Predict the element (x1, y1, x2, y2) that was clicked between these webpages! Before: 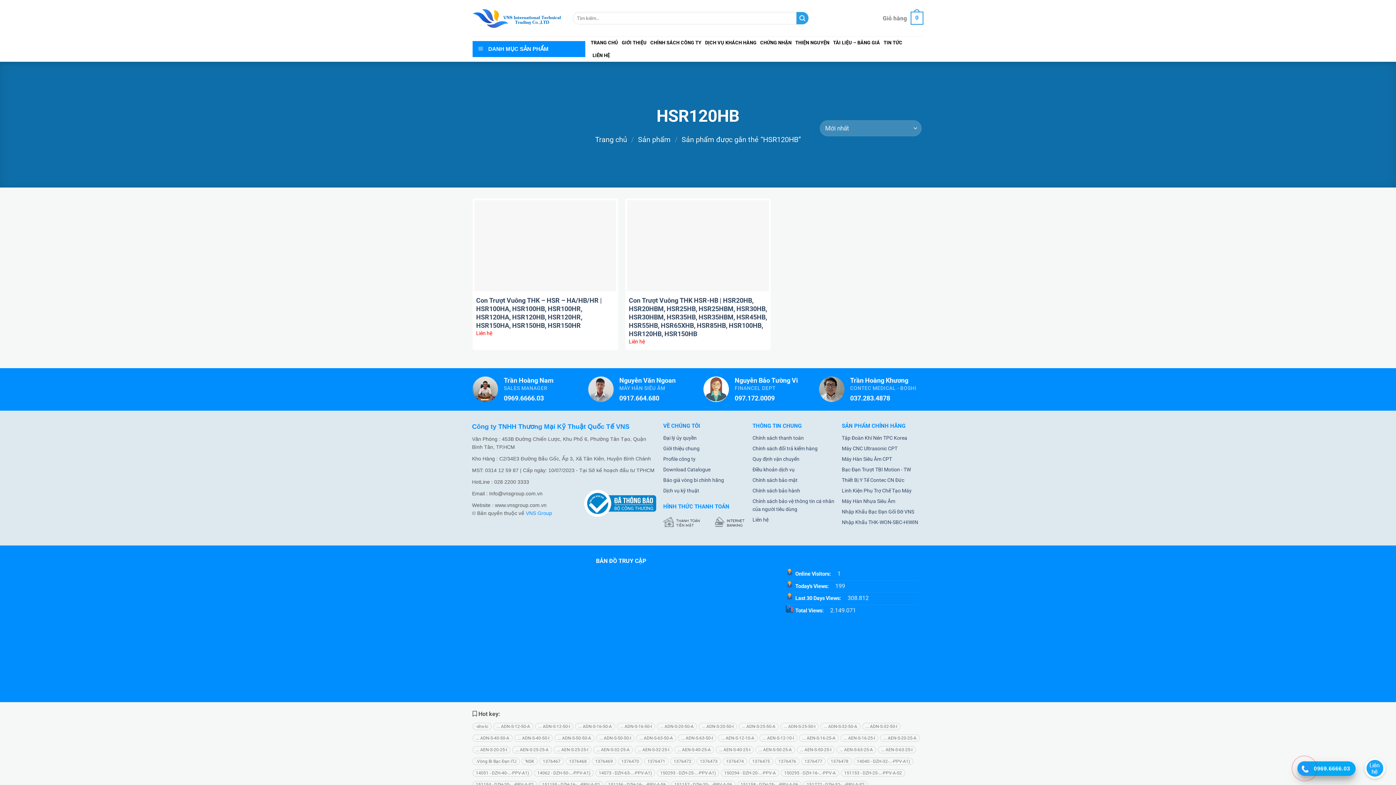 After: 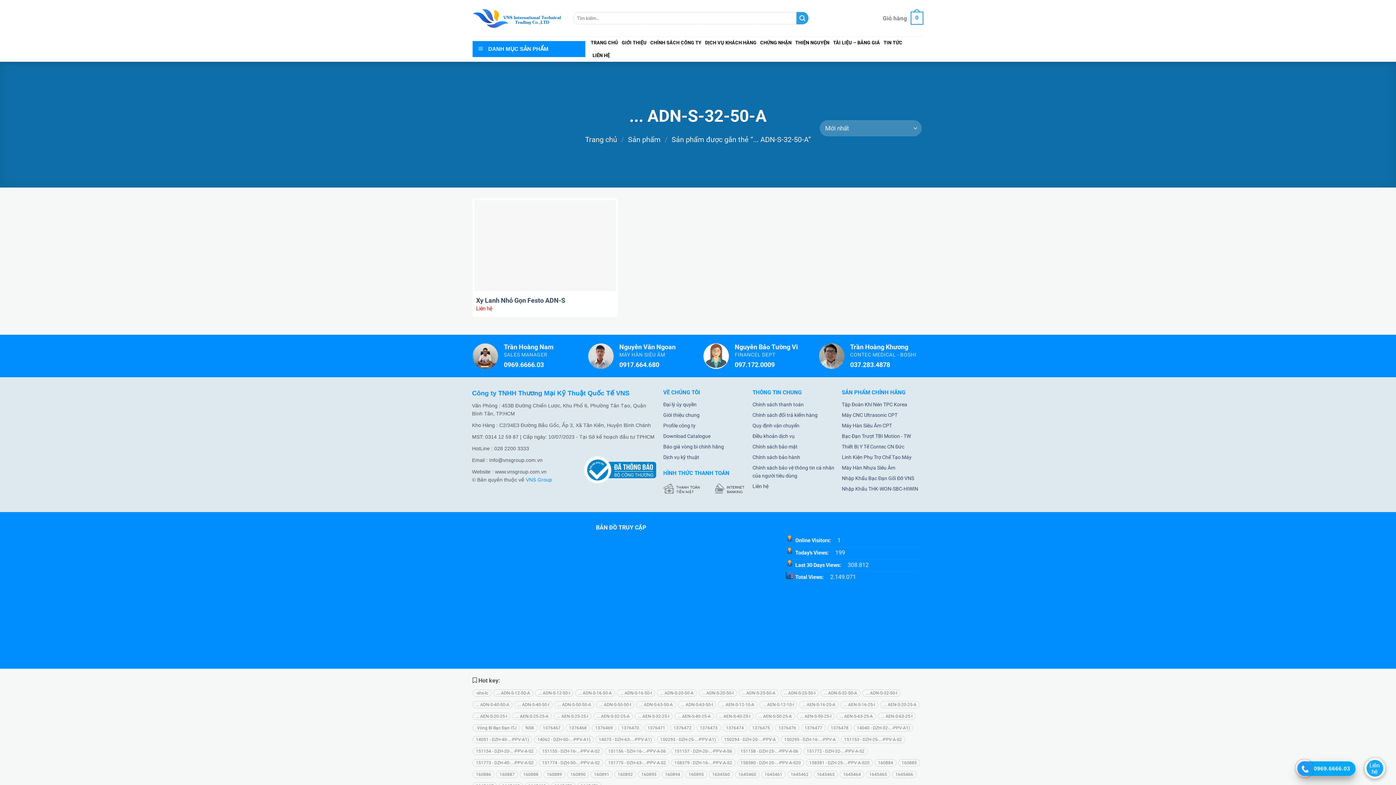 Action: label: ... ADN-S-32-50-A bbox: (820, 723, 860, 730)